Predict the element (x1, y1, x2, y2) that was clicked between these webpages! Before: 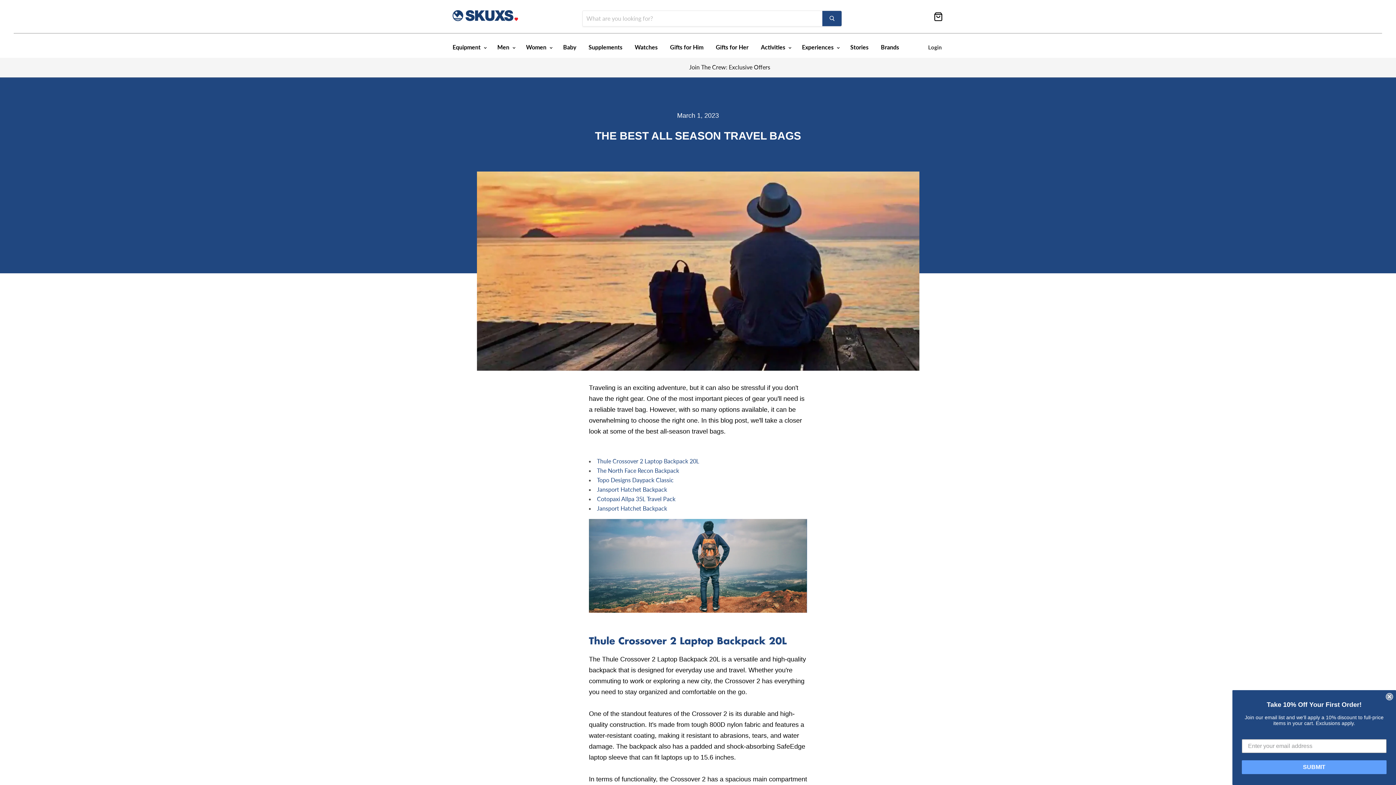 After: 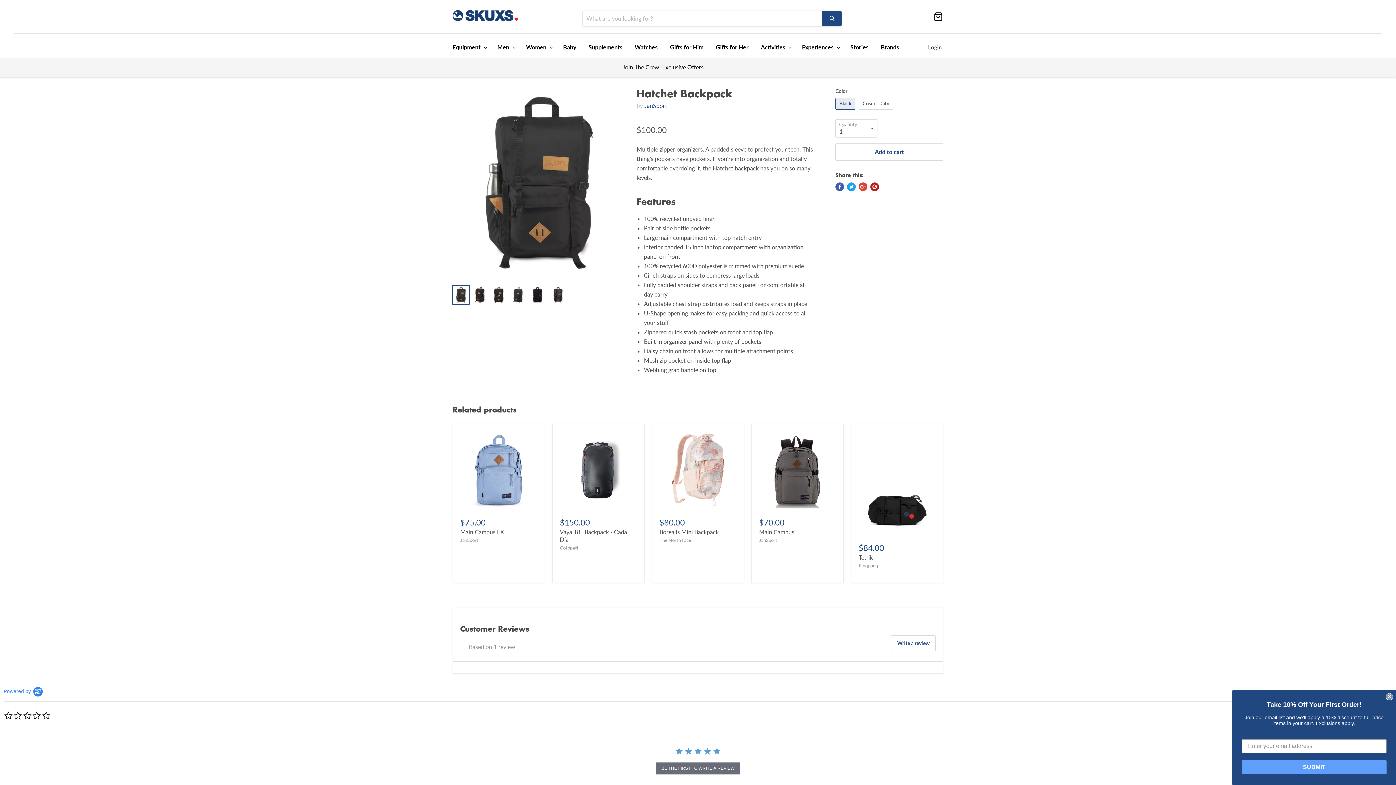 Action: label: Jansport Hatchet Backpack bbox: (589, 504, 807, 620)